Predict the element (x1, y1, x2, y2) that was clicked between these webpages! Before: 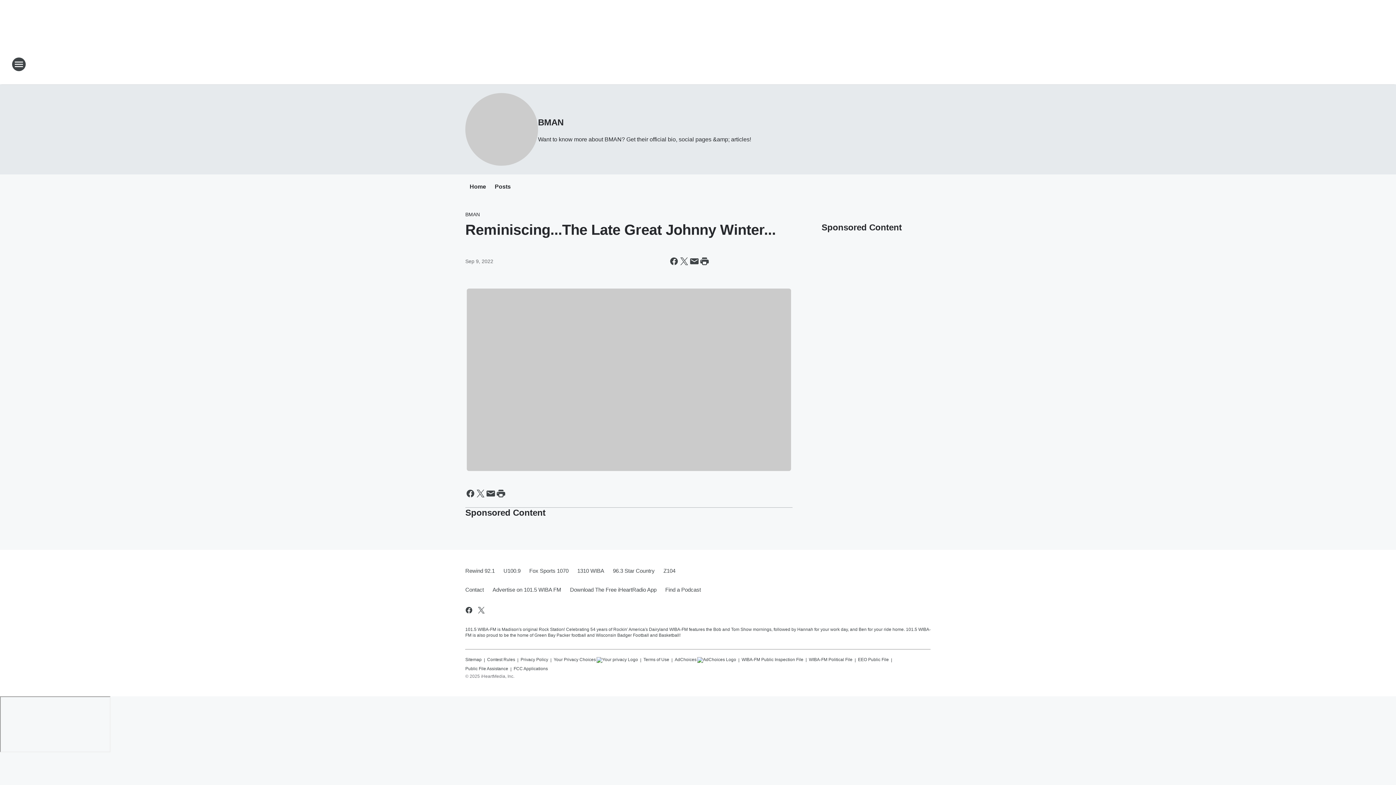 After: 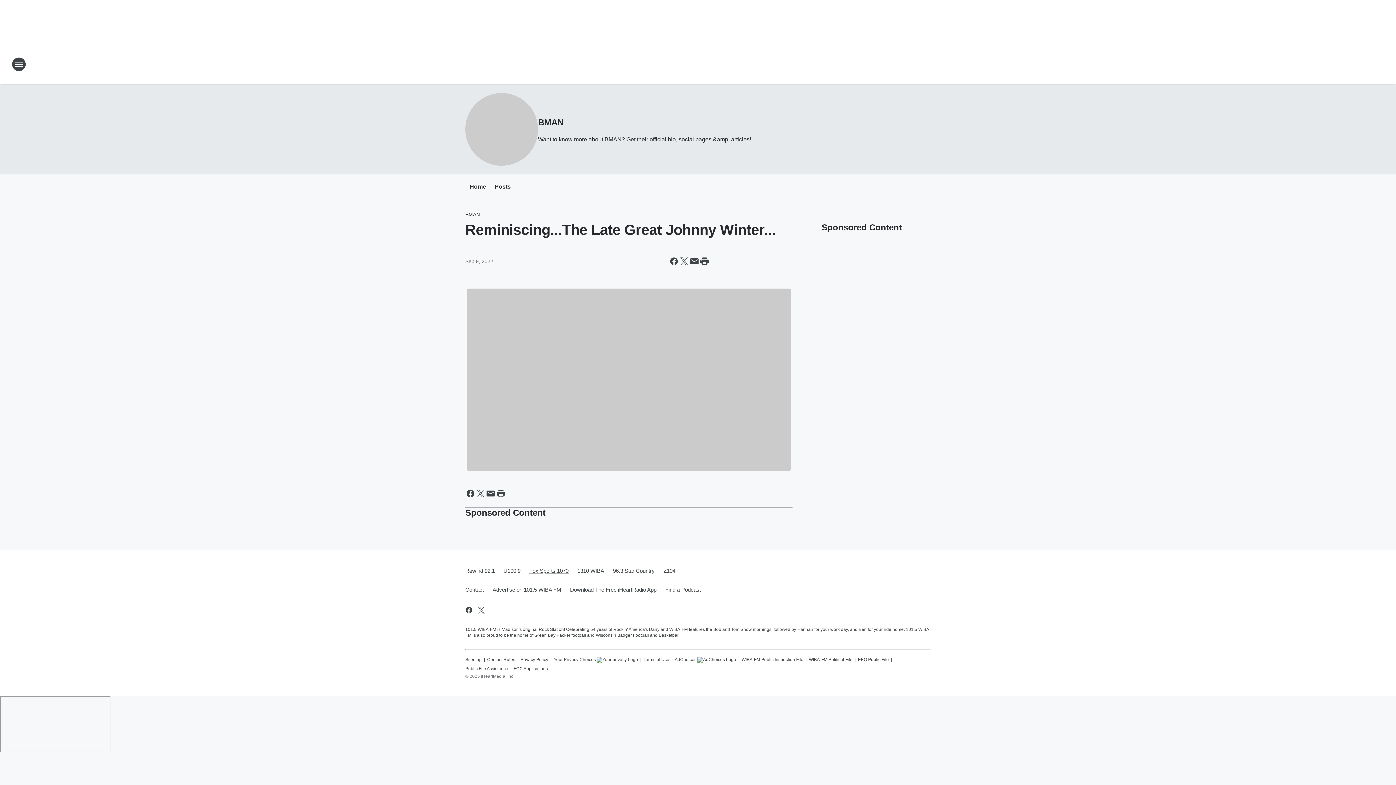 Action: label: Fox Sports 1070 bbox: (525, 561, 573, 580)